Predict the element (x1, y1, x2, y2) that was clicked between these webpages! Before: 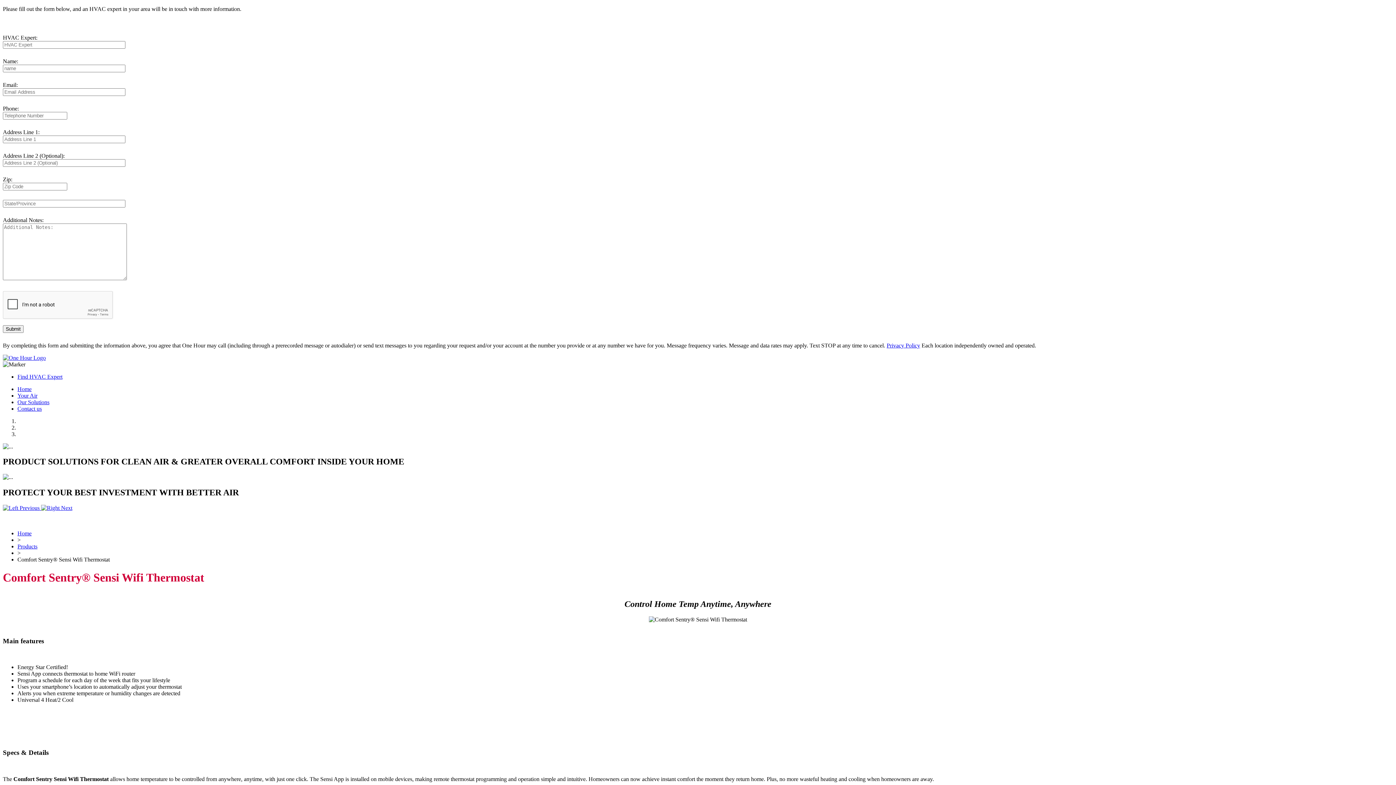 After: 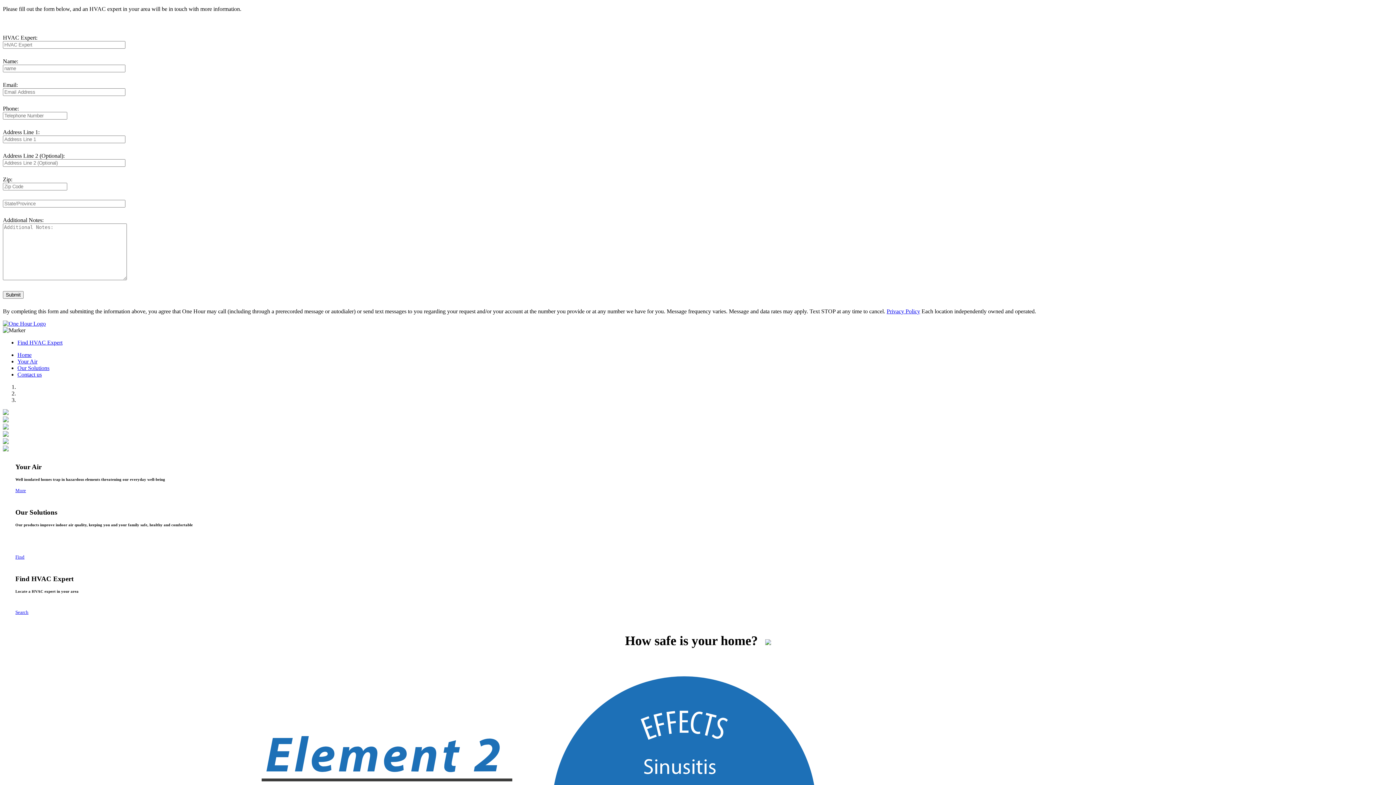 Action: label: Home bbox: (17, 386, 31, 392)